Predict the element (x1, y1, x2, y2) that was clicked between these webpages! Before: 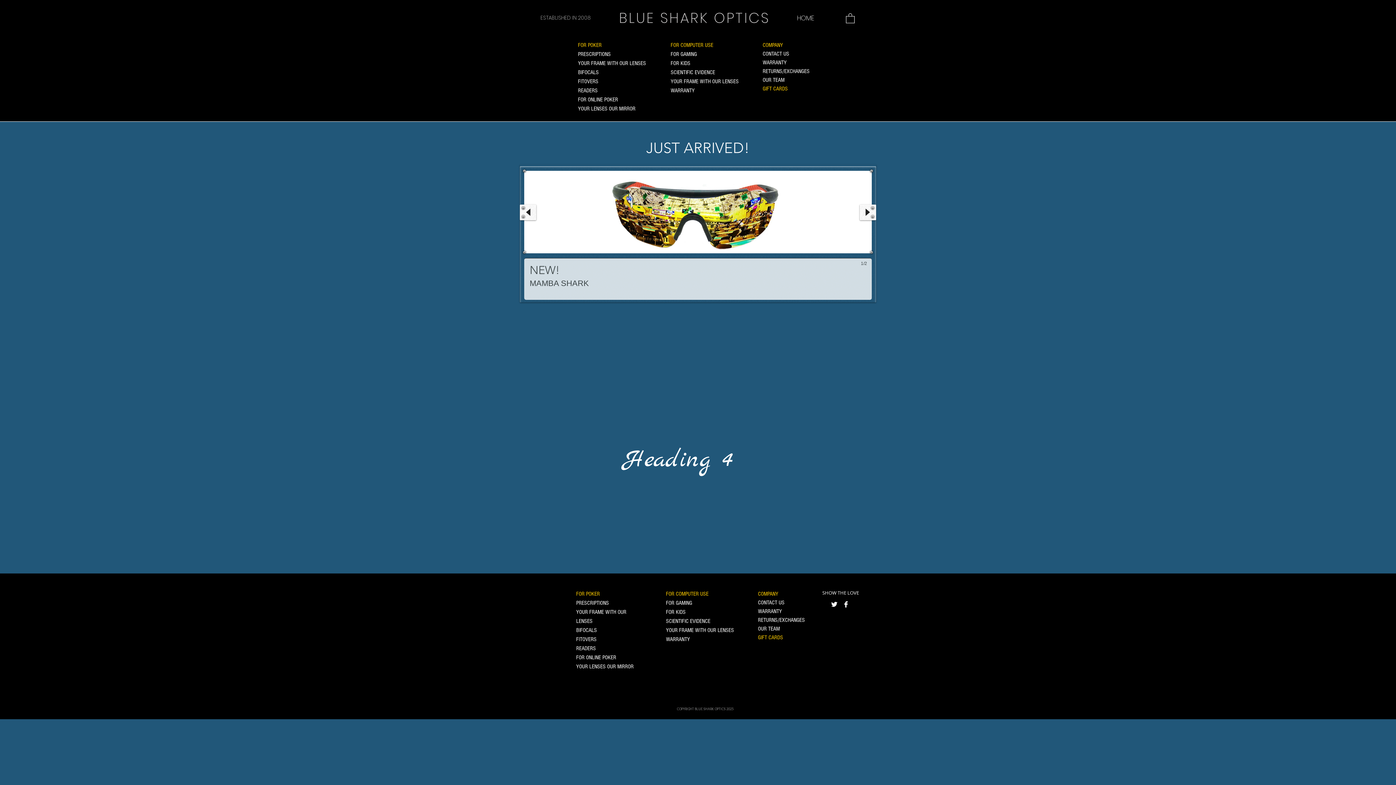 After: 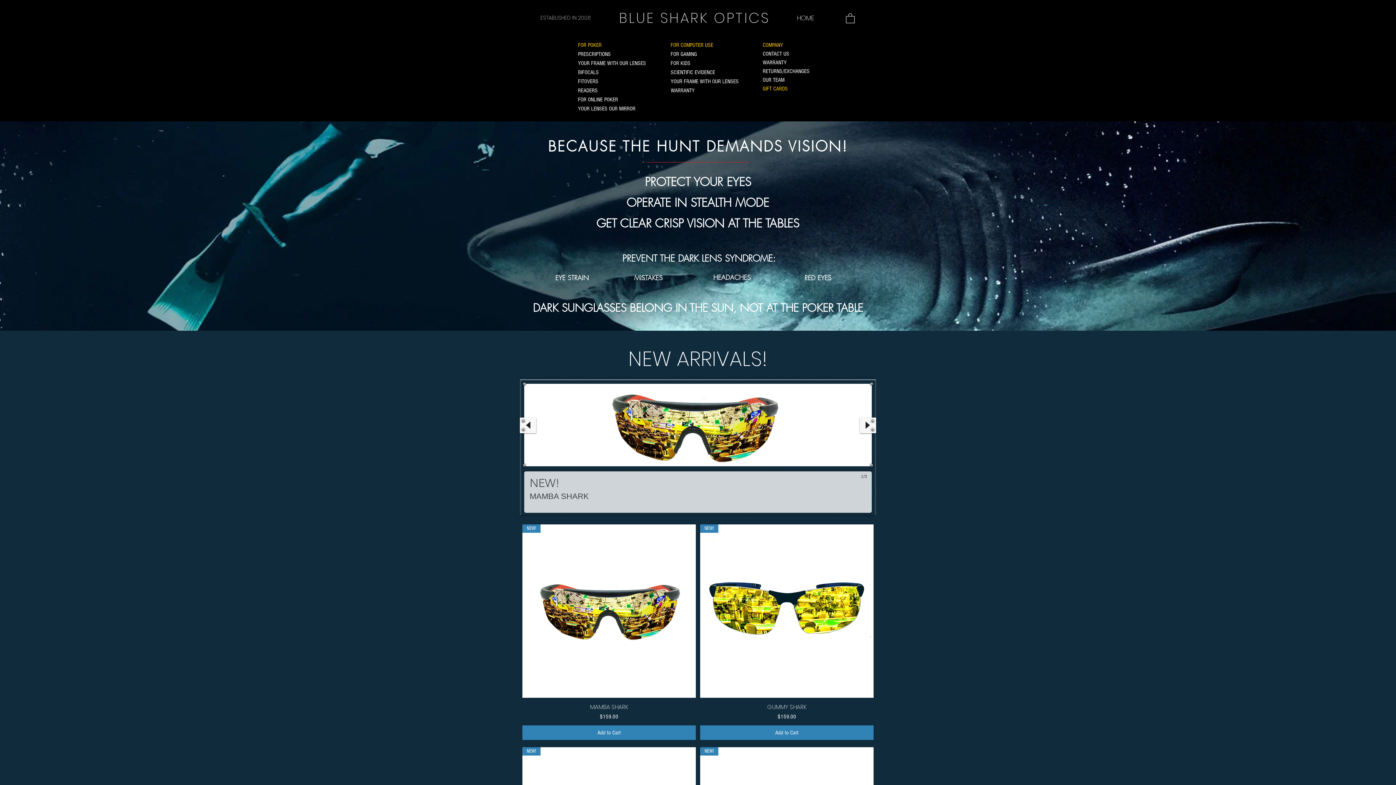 Action: bbox: (576, 627, 597, 633) label: BIFOCALS